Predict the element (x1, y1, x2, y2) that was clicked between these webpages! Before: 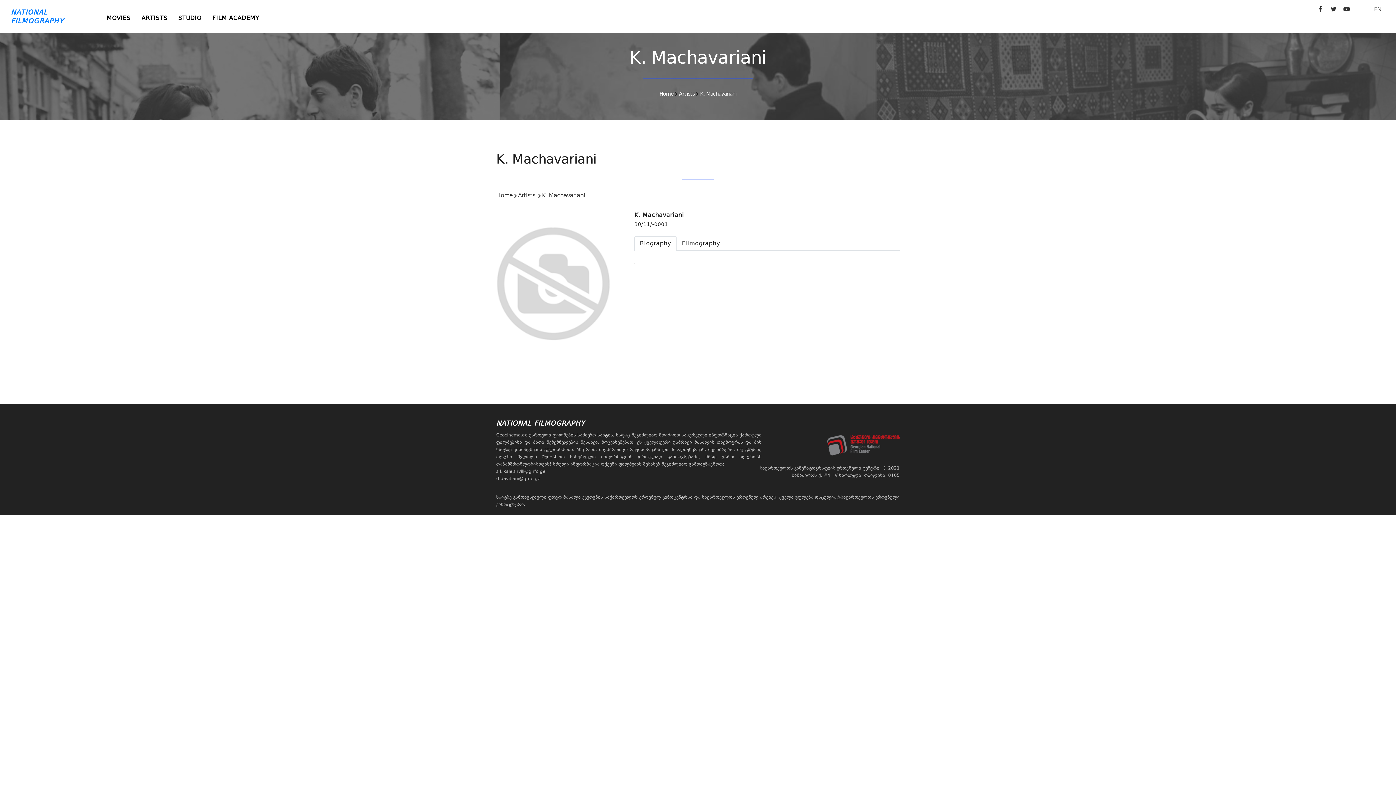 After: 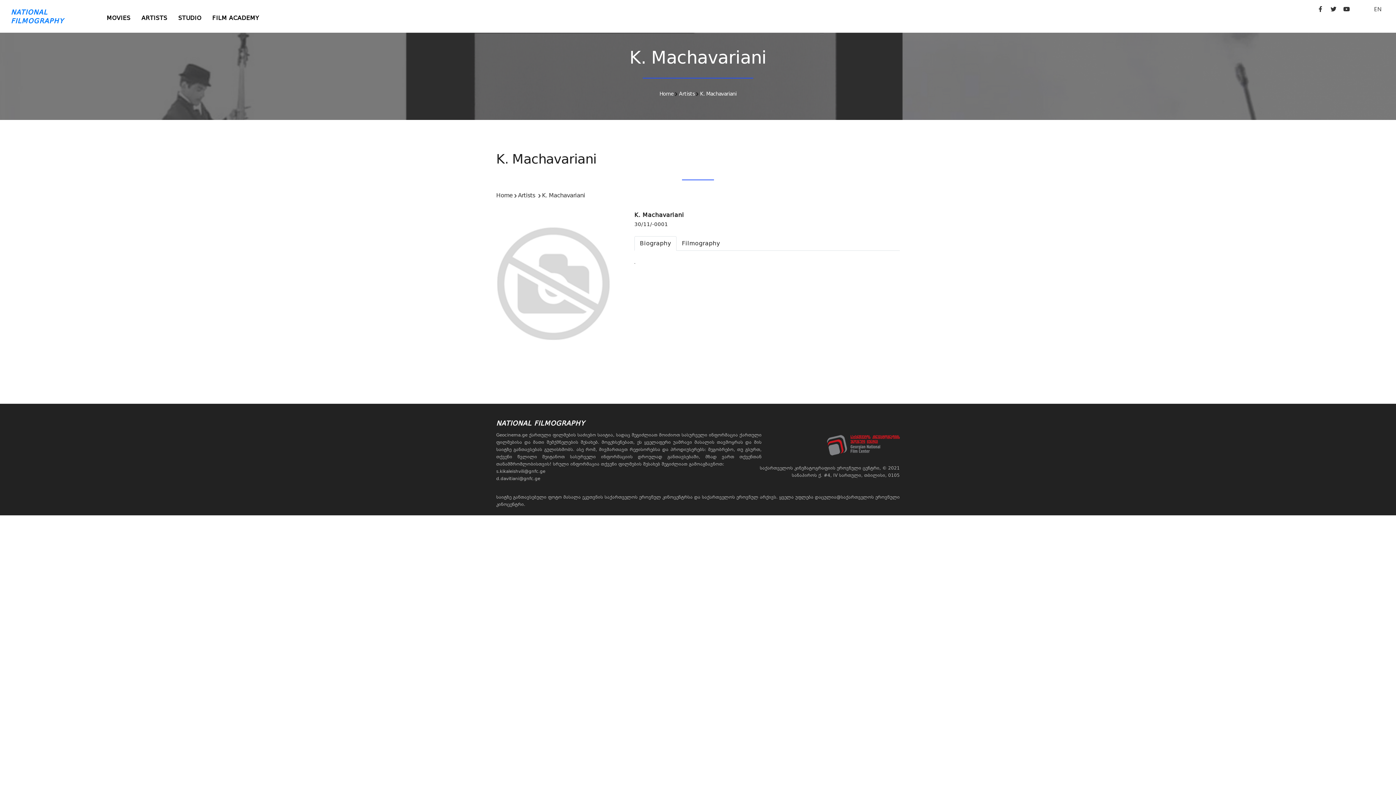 Action: bbox: (700, 90, 736, 96) label: K. Machavariani